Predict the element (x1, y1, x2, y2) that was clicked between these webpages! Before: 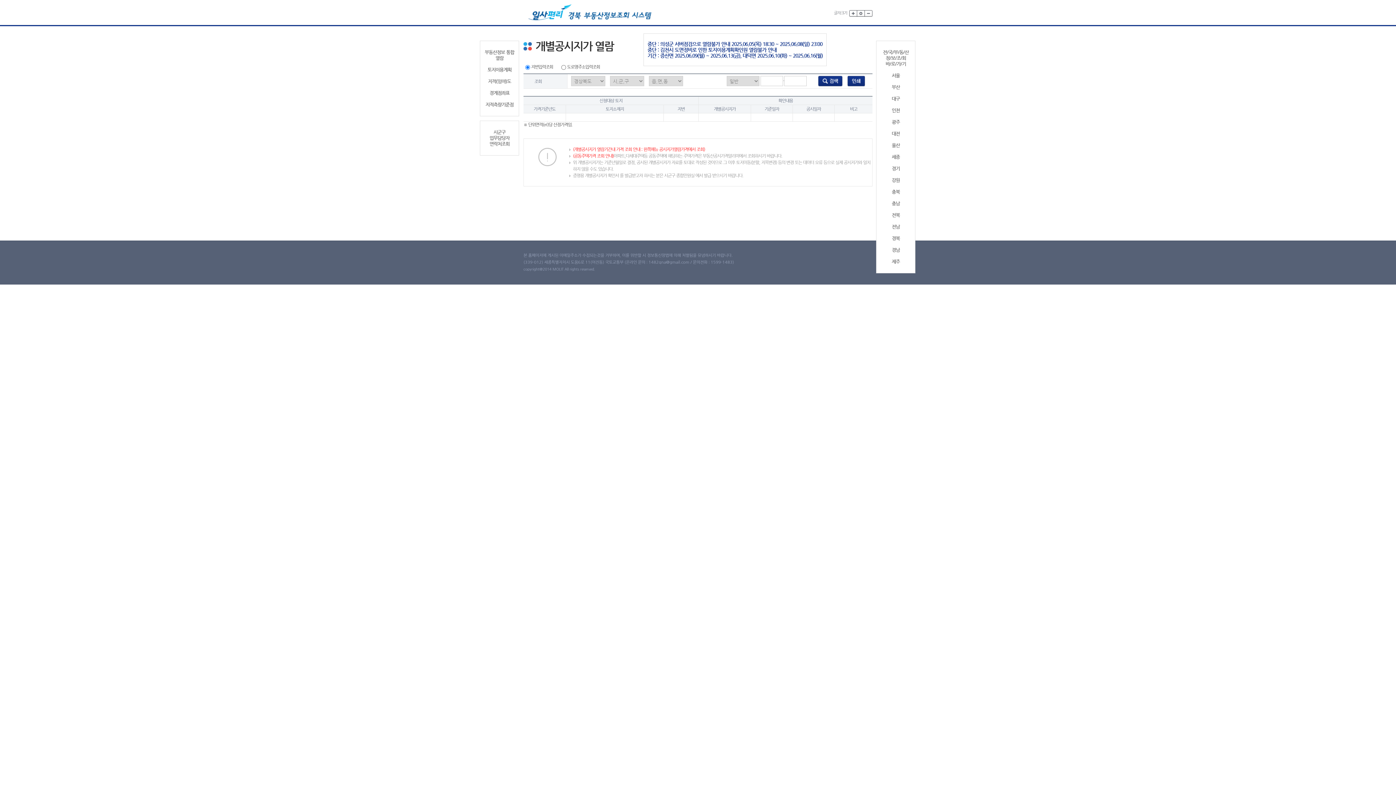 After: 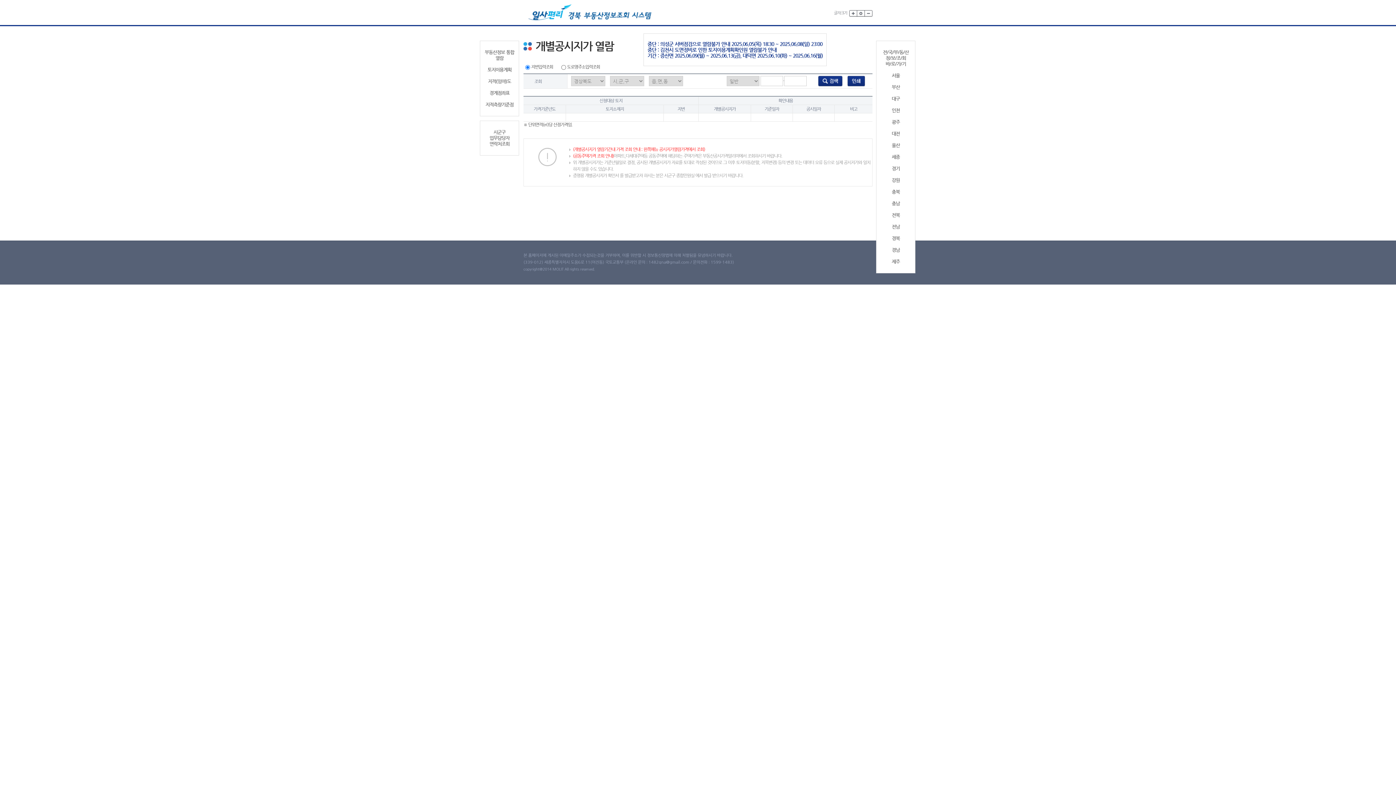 Action: label: 광주 bbox: (879, 119, 912, 125)